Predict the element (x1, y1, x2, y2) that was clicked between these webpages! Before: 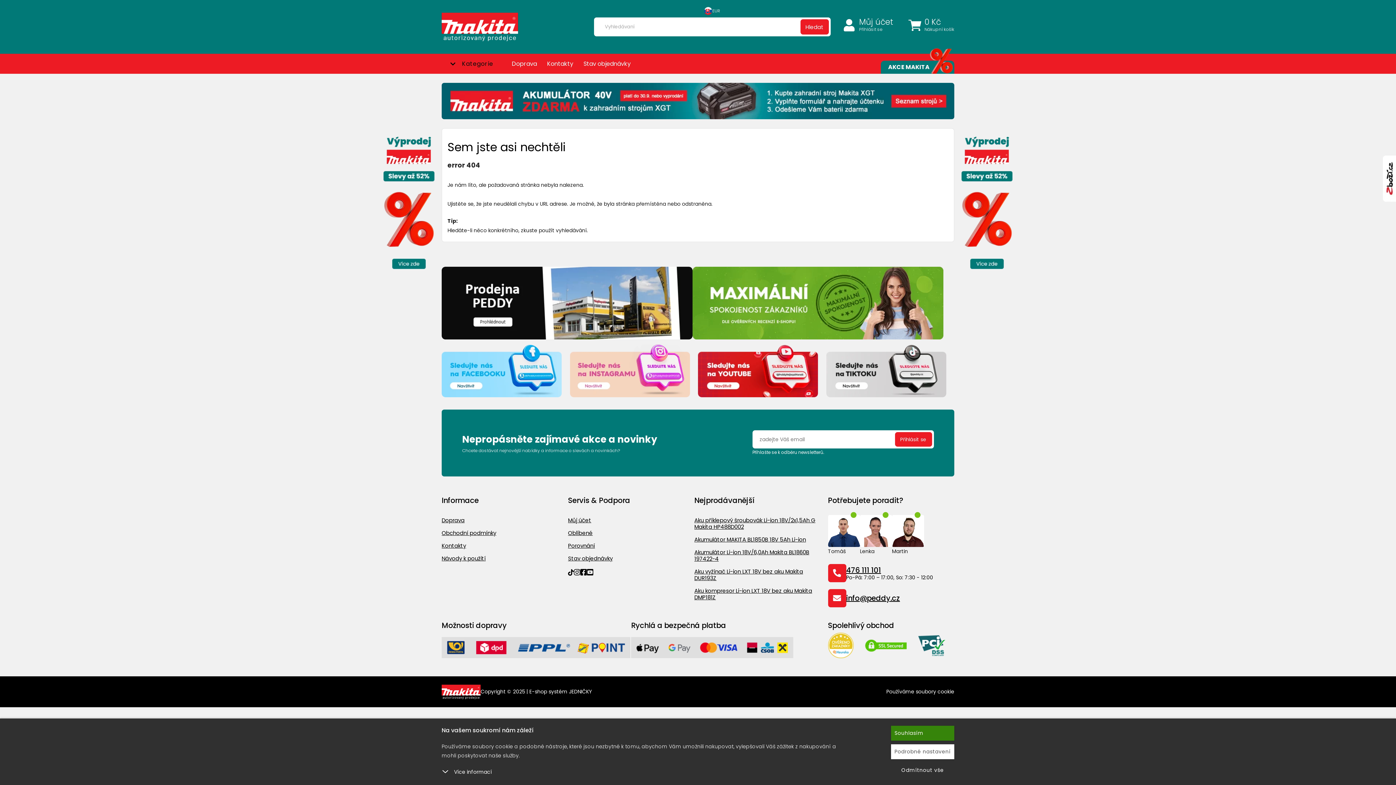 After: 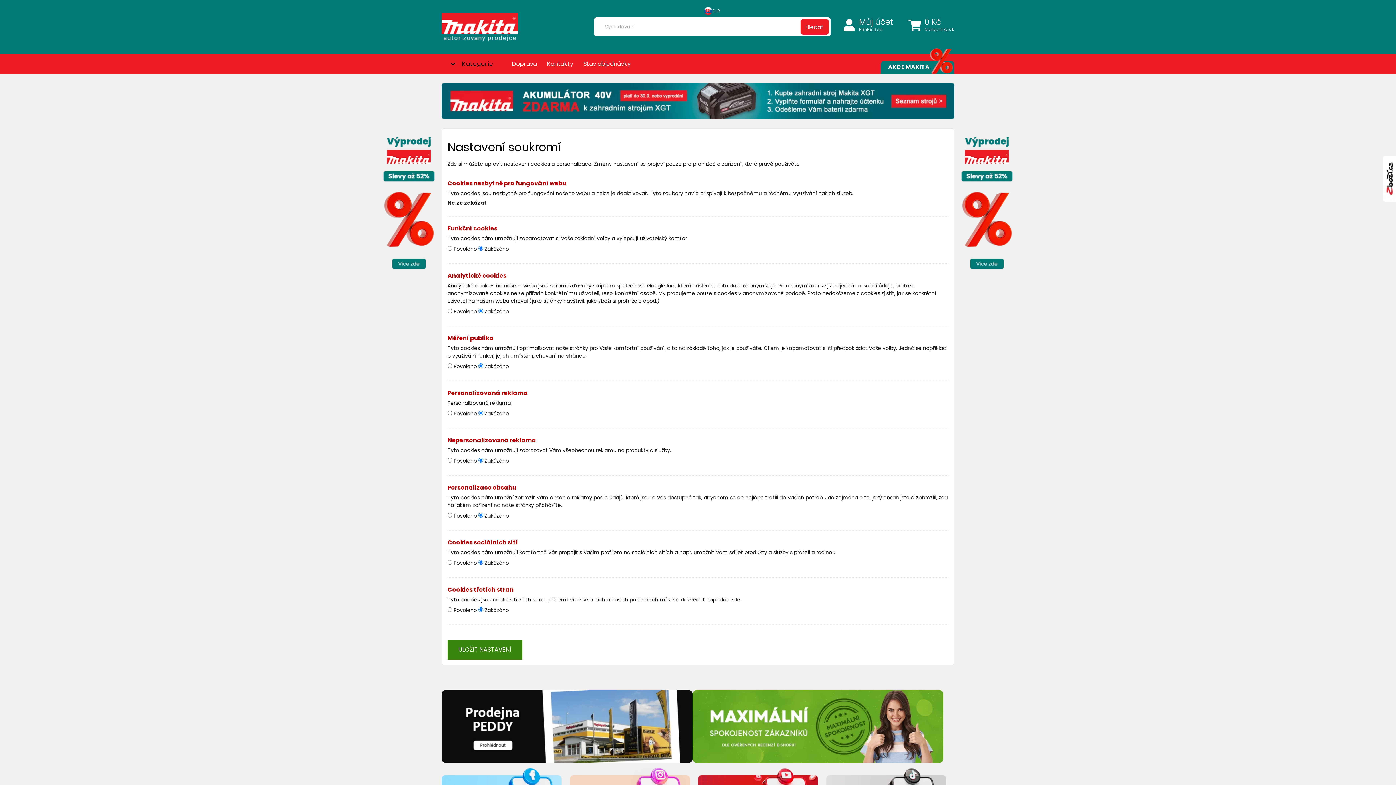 Action: label: Podrobné nastavení bbox: (891, 744, 954, 759)